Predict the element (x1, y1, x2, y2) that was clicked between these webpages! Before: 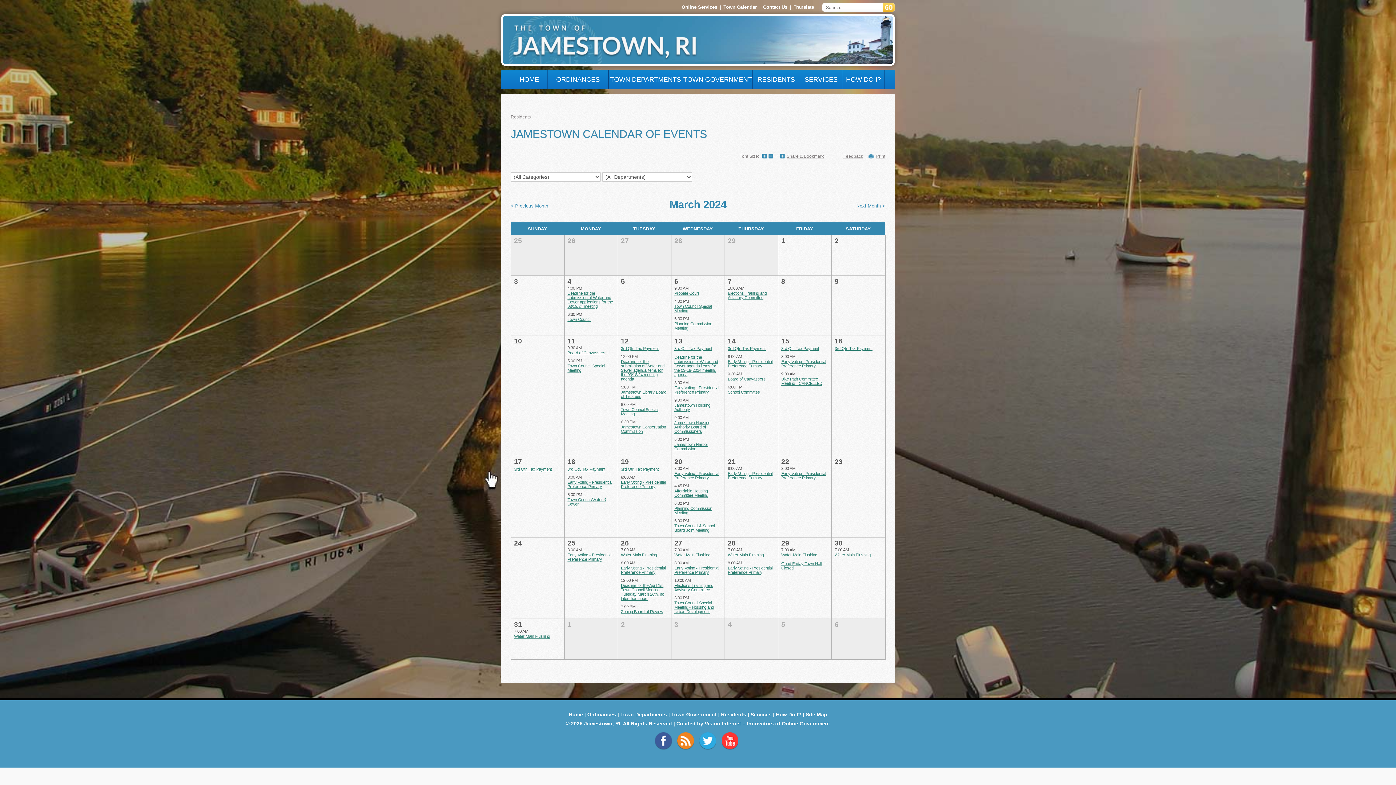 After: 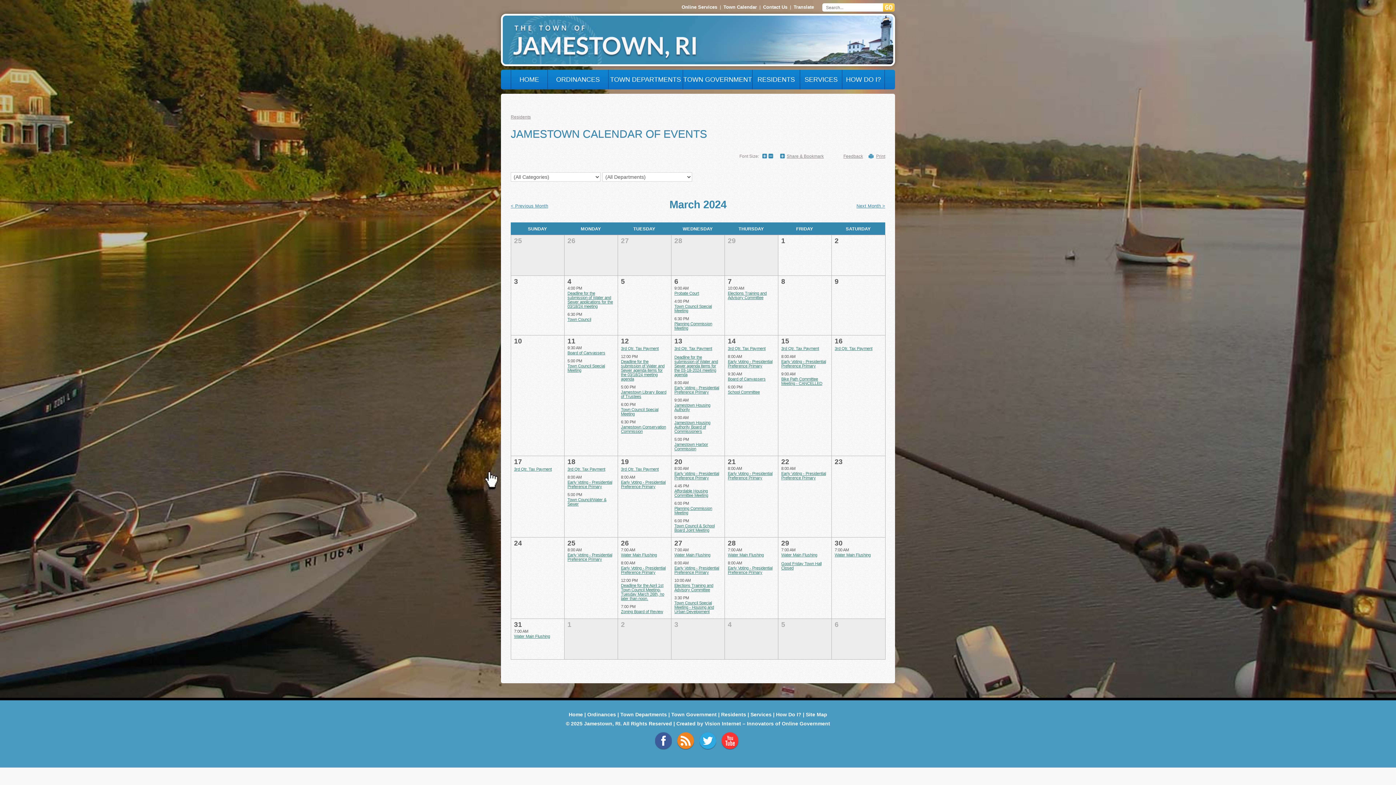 Action: bbox: (655, 745, 672, 751)